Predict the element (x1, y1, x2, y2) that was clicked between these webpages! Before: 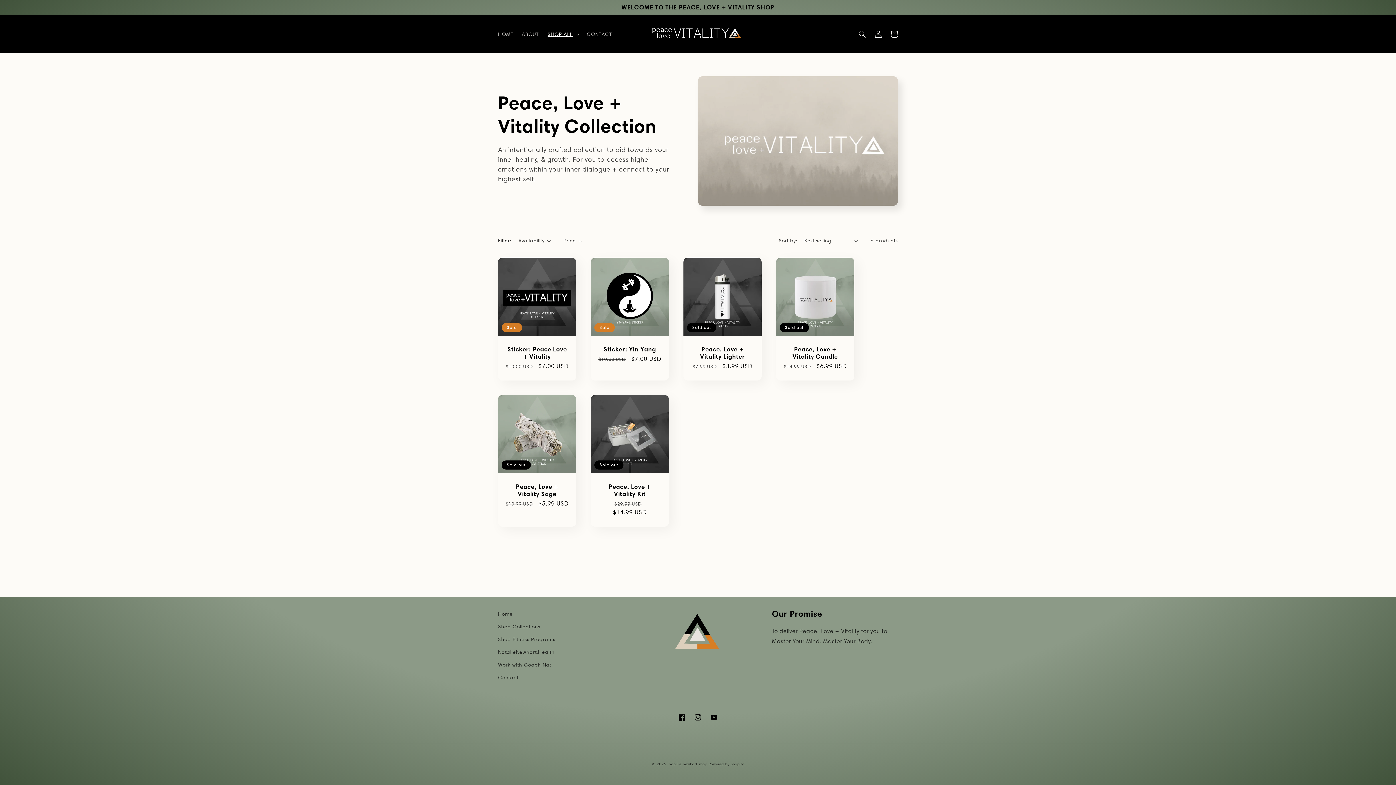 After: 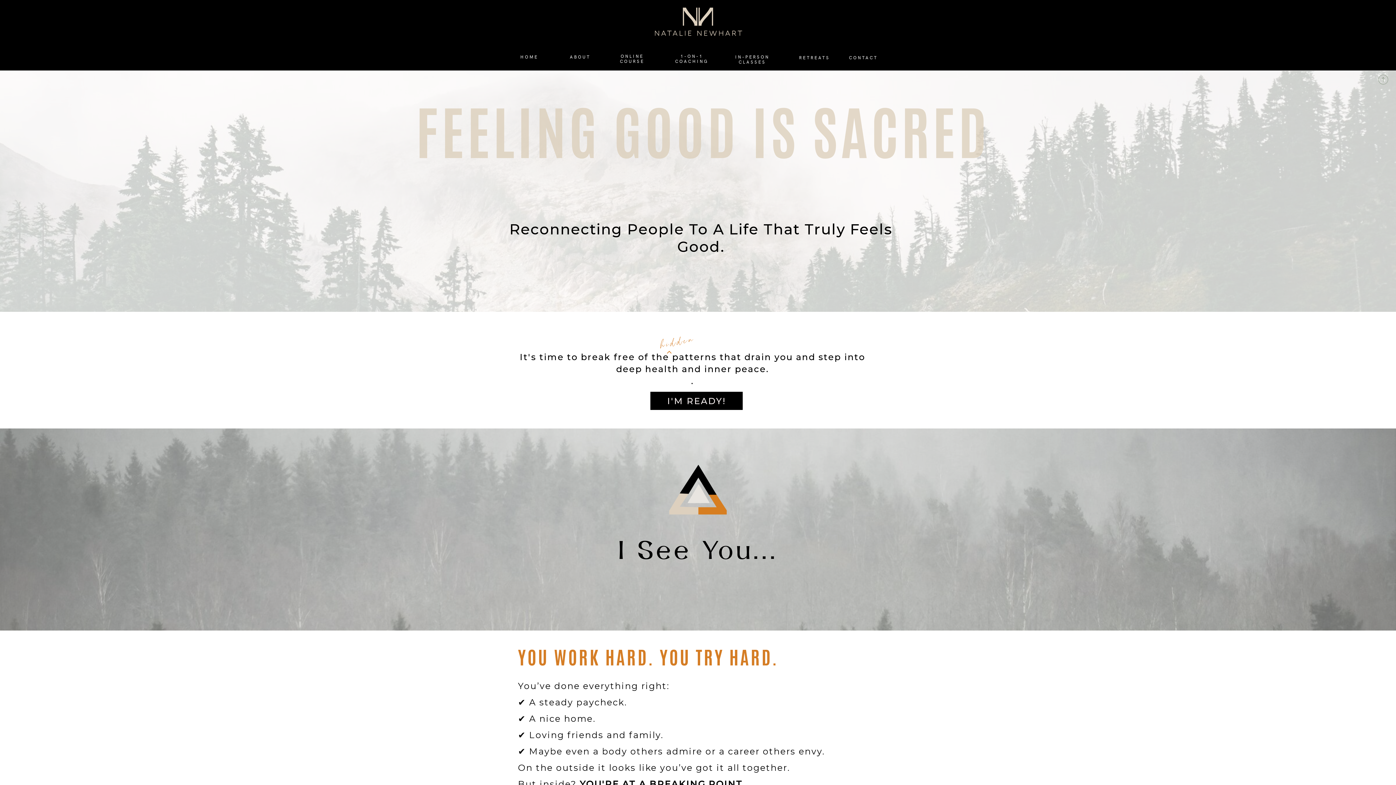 Action: bbox: (498, 646, 554, 658) label: NatalieNewhart.Health